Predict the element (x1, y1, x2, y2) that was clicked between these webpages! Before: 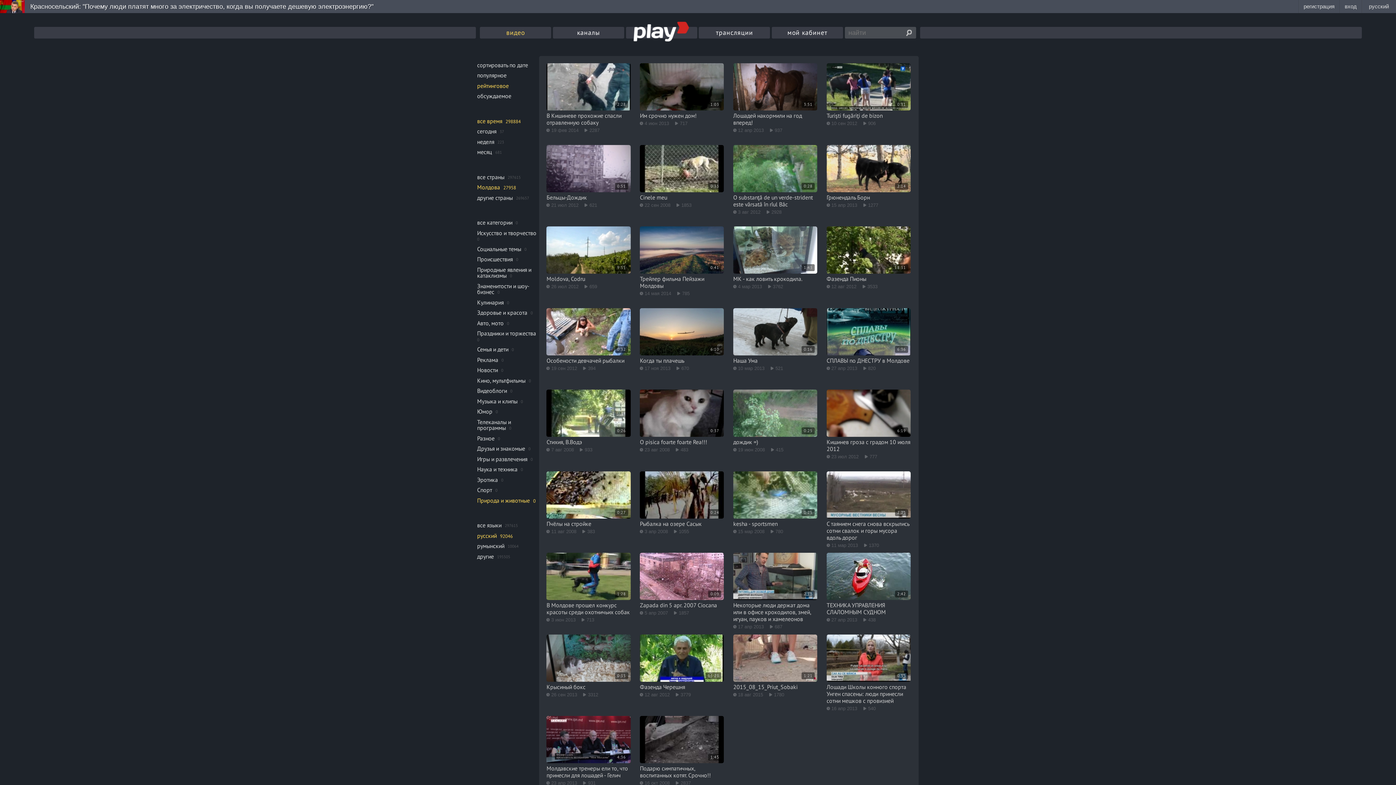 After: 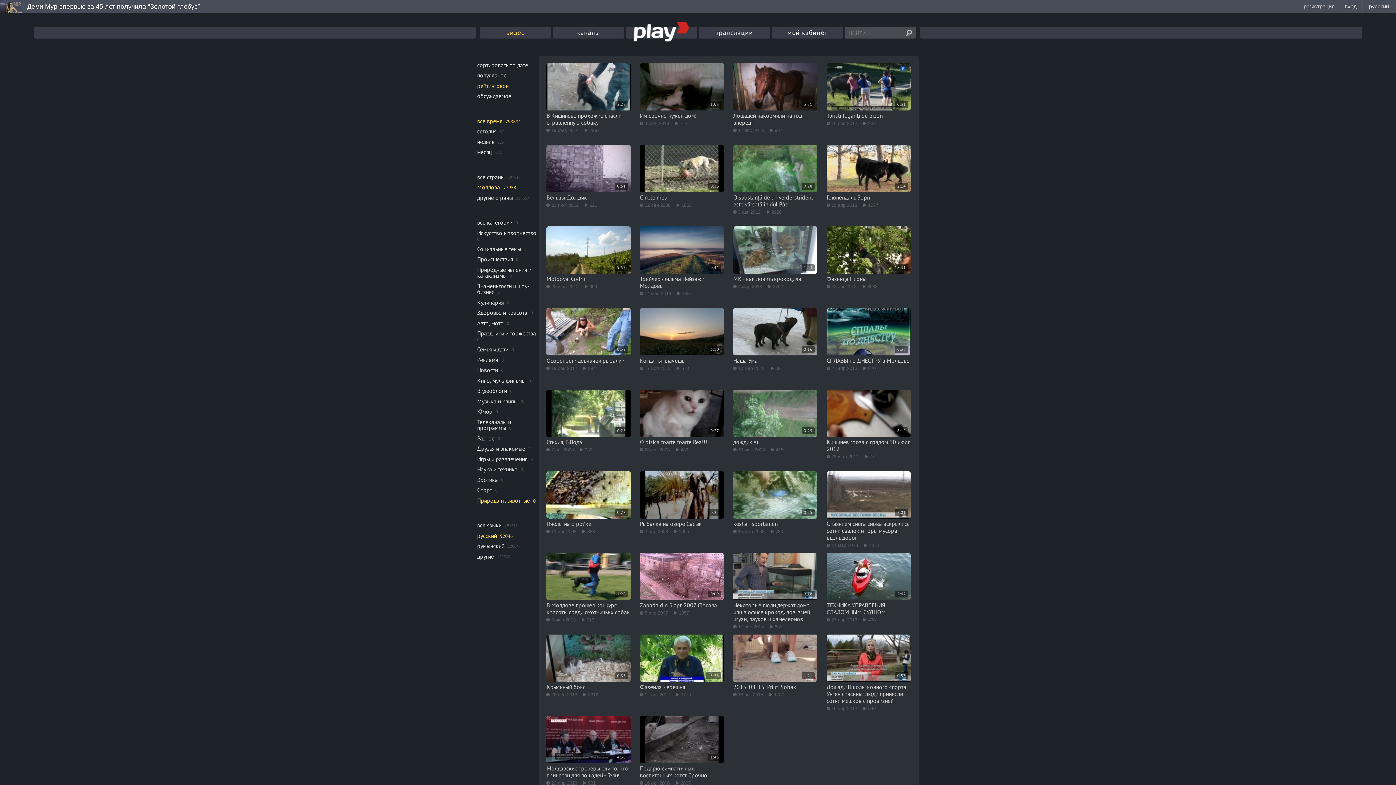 Action: bbox: (477, 79, 508, 91) label: рейтинговое